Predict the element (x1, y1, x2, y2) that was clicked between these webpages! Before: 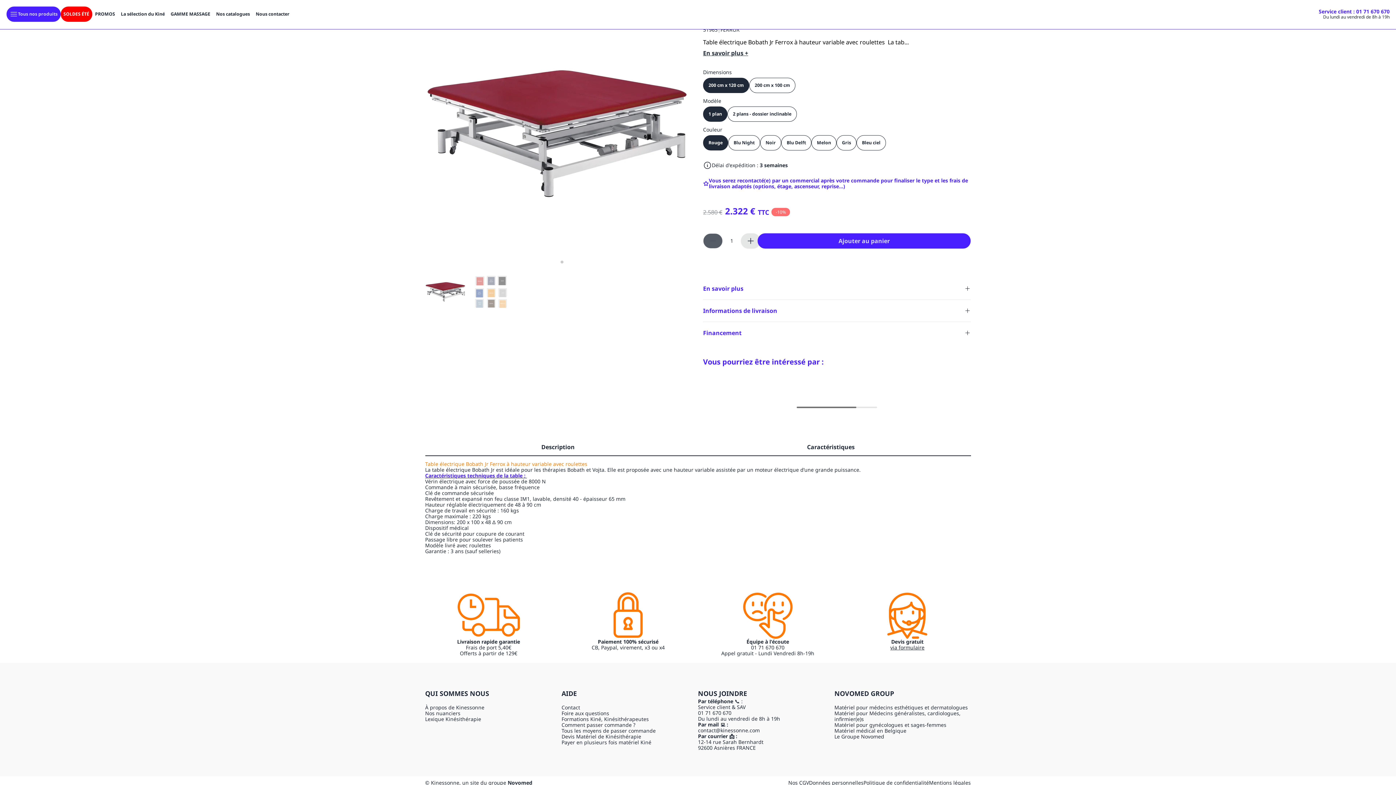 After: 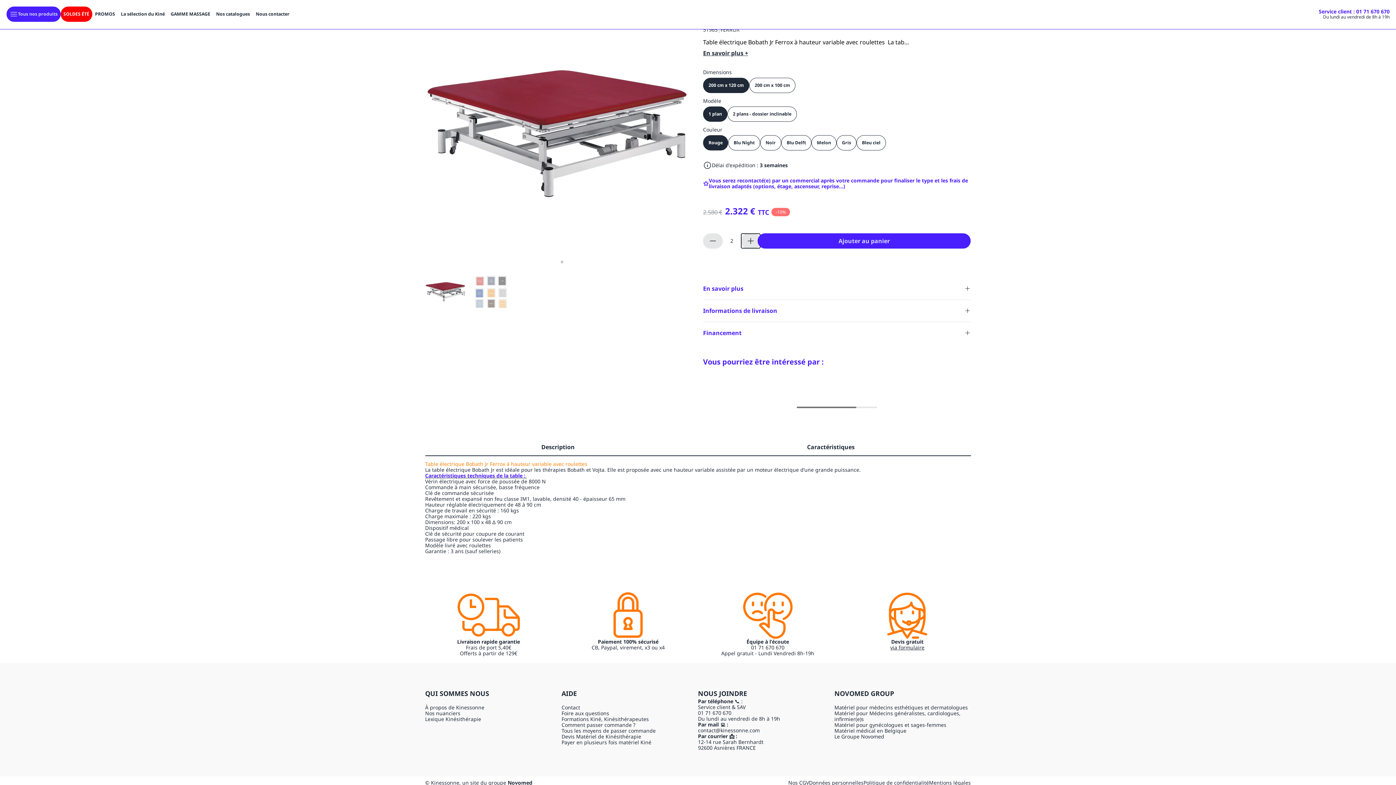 Action: bbox: (741, 233, 760, 248)